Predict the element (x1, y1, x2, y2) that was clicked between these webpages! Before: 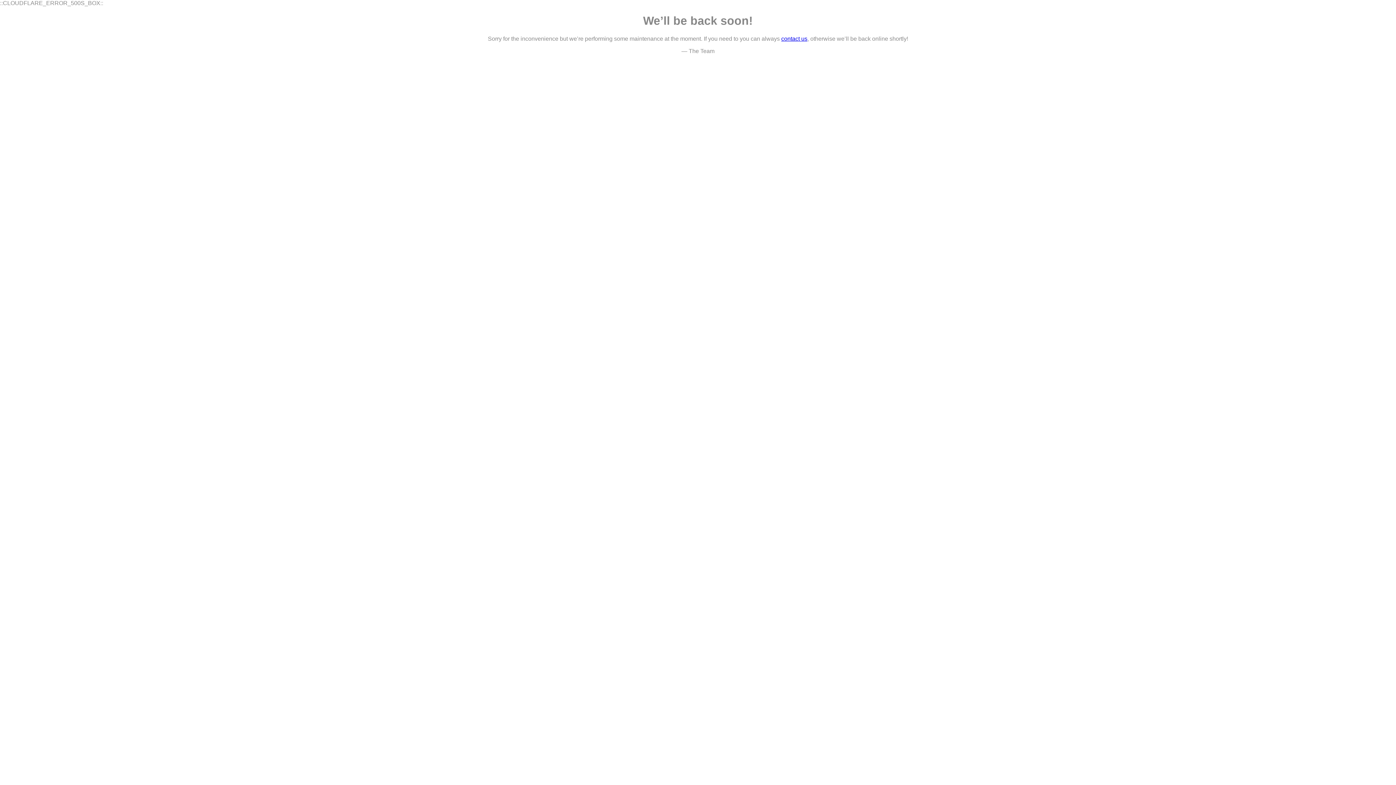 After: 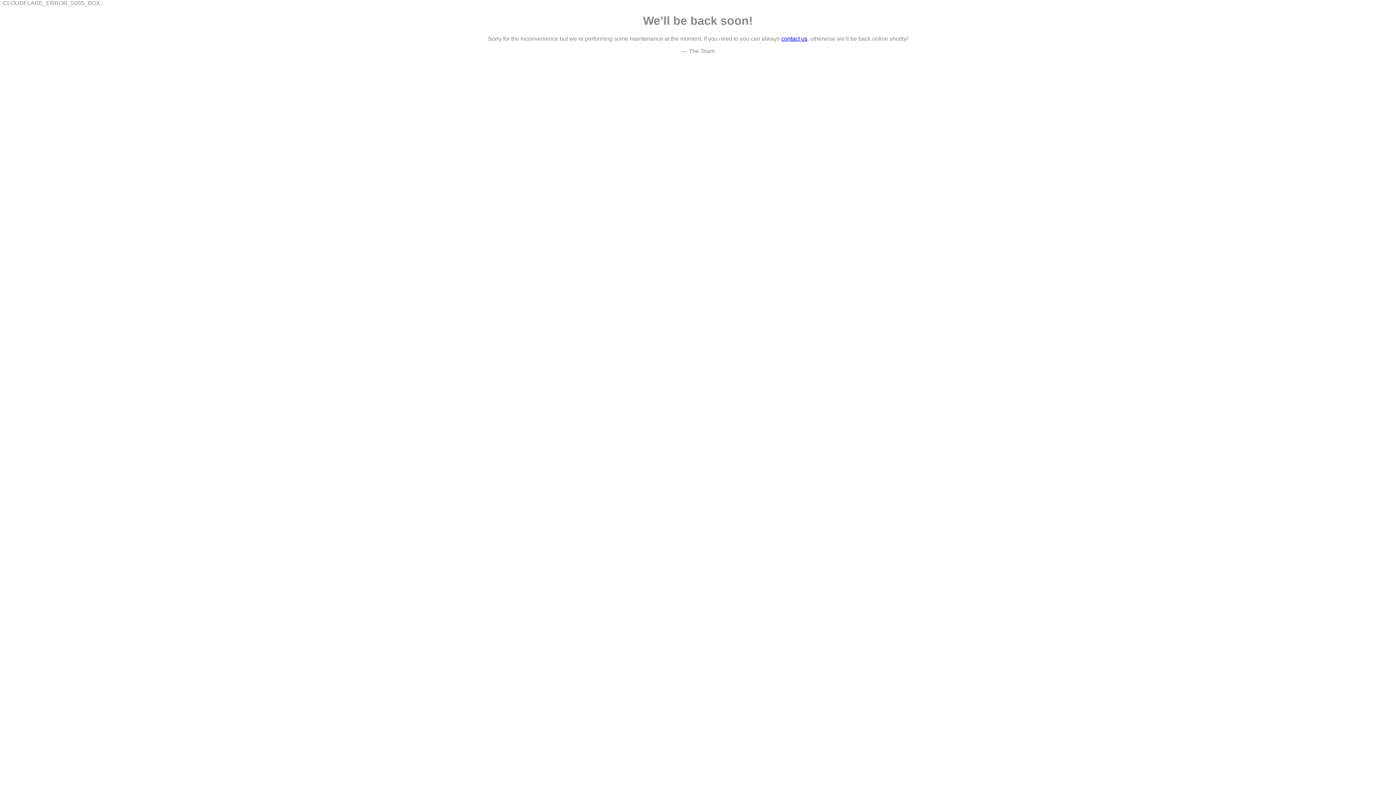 Action: label: contact us bbox: (781, 35, 807, 41)